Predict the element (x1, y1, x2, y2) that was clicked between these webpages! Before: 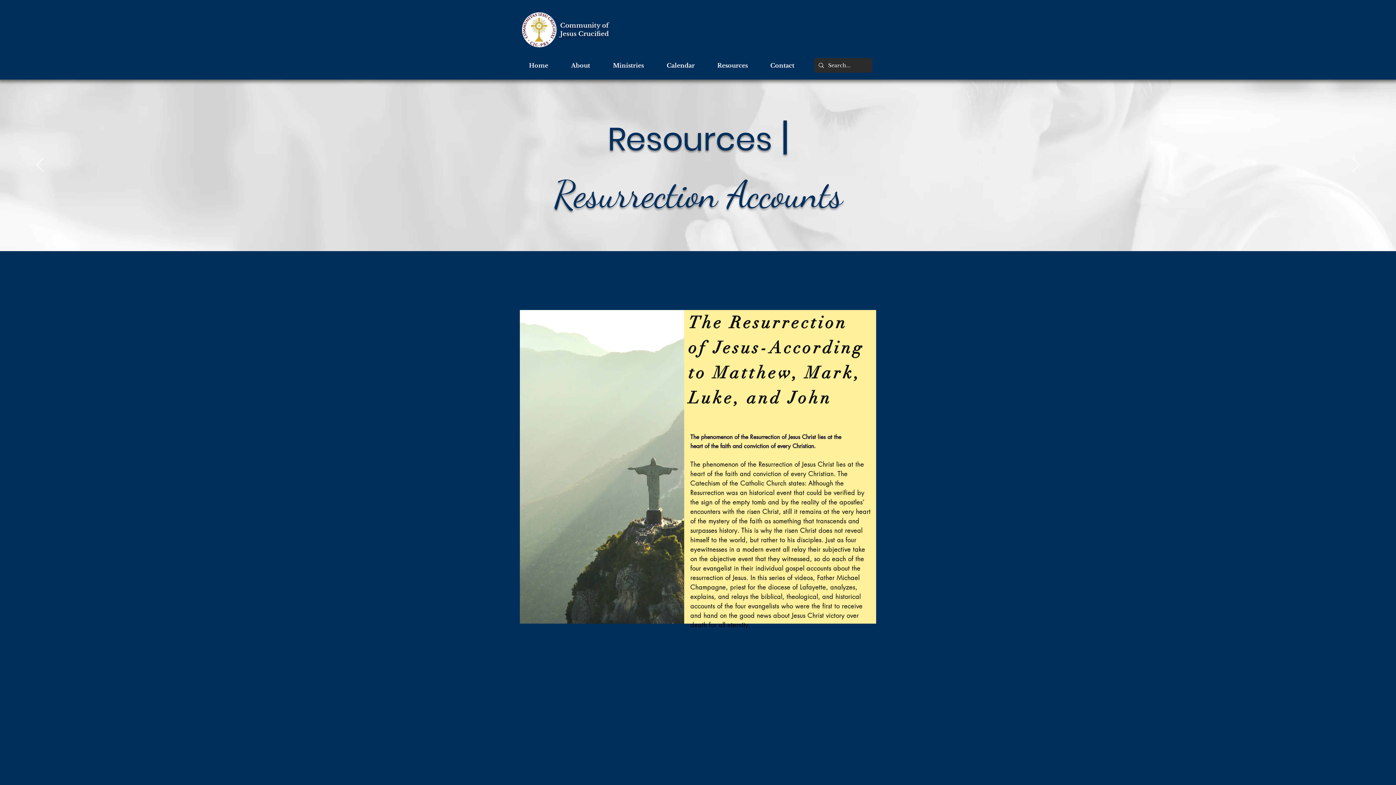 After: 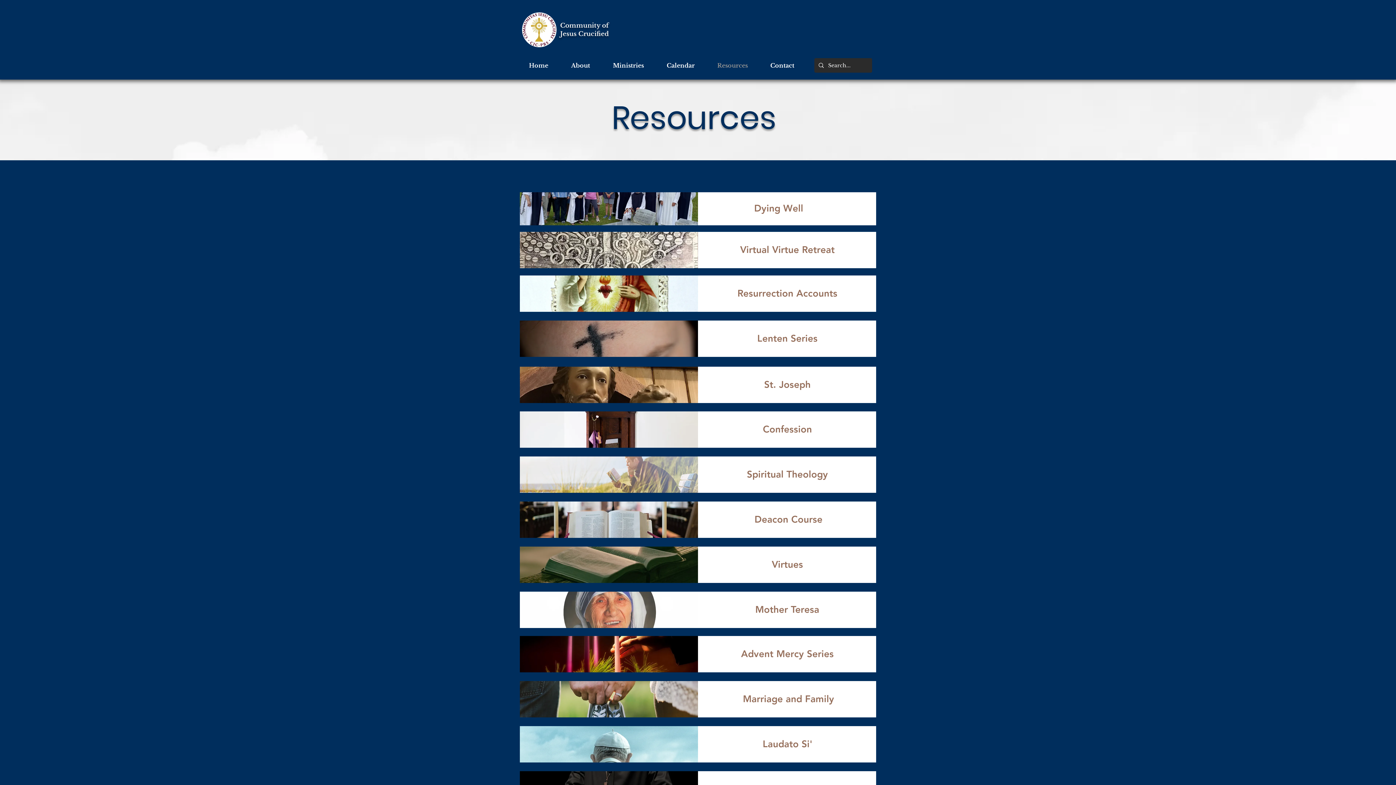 Action: bbox: (712, 56, 765, 74) label: Resources